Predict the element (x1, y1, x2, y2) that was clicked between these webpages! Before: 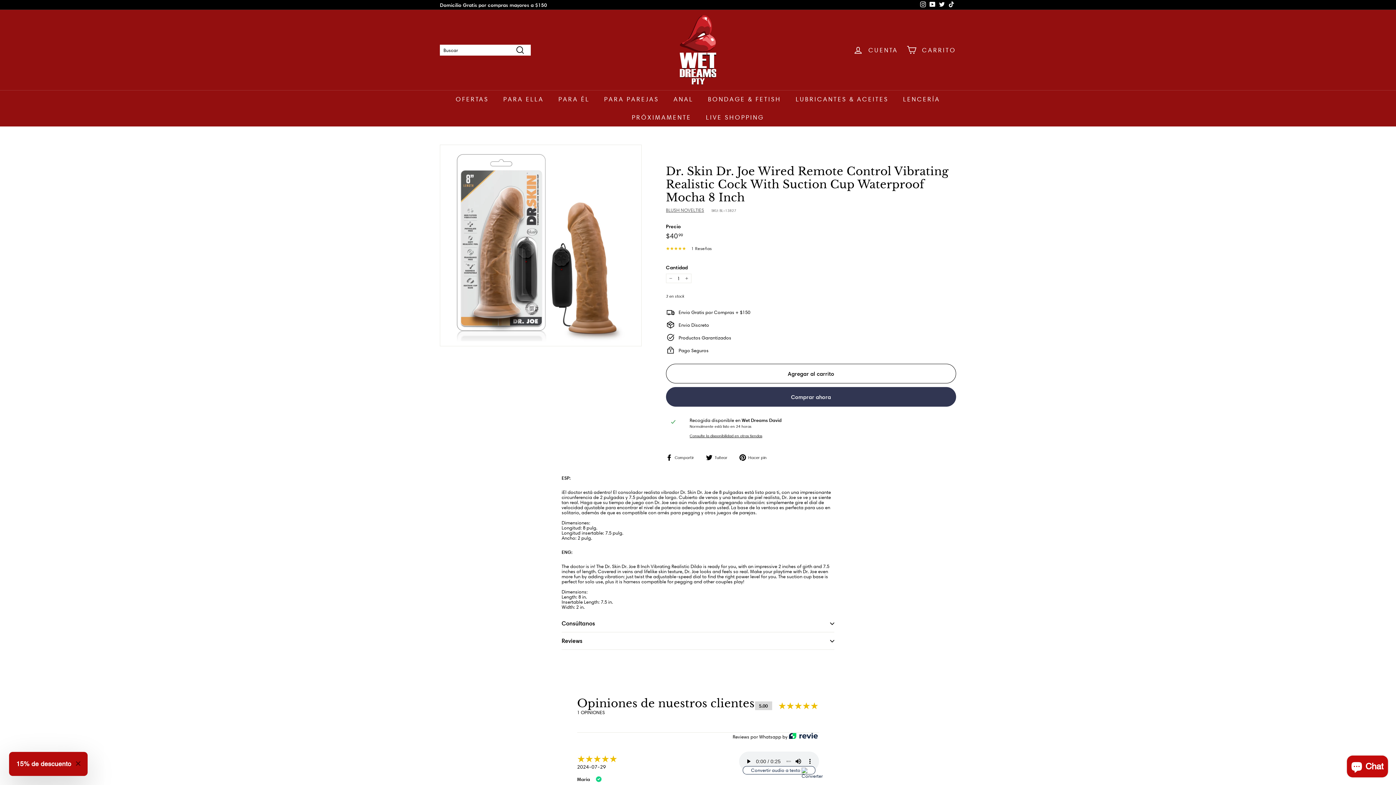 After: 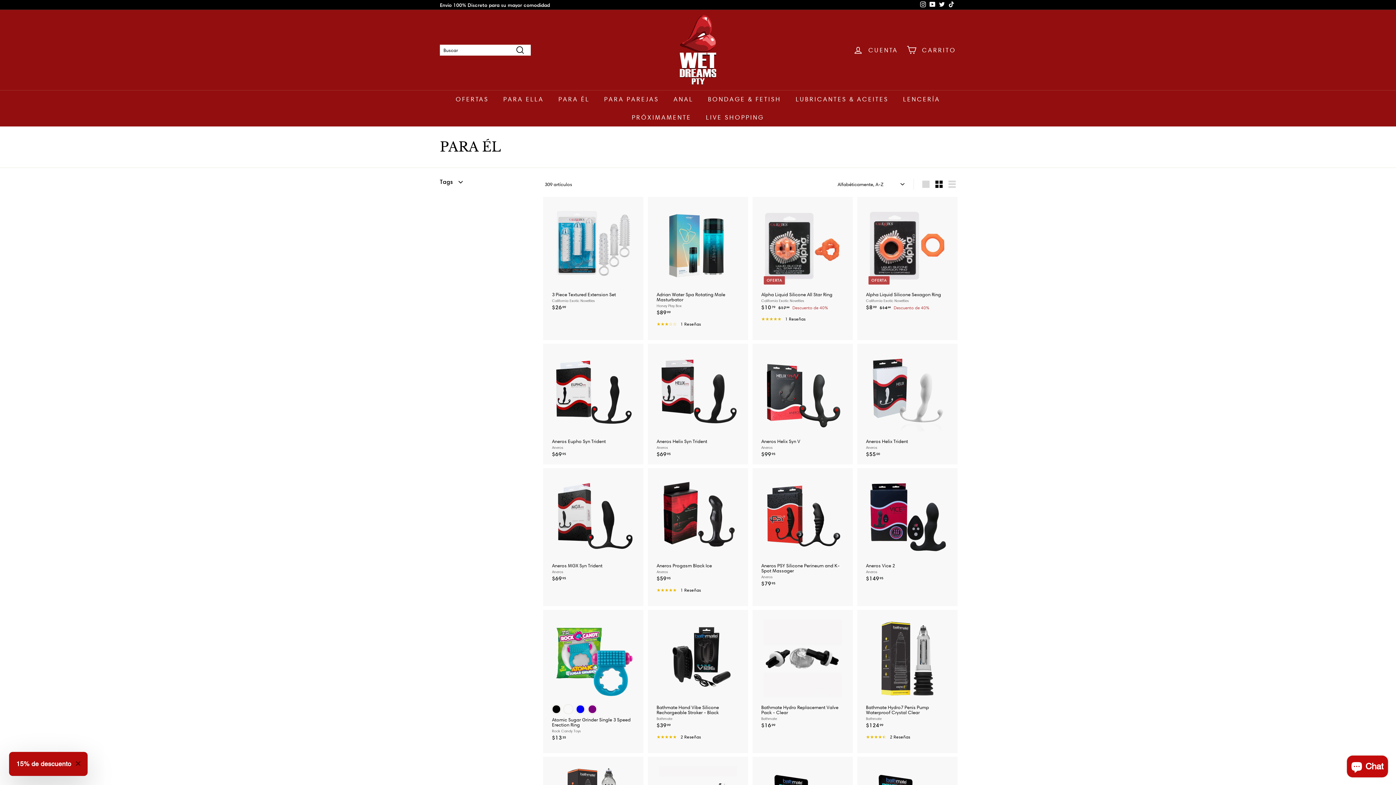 Action: bbox: (551, 90, 597, 108) label: PARA ÉL